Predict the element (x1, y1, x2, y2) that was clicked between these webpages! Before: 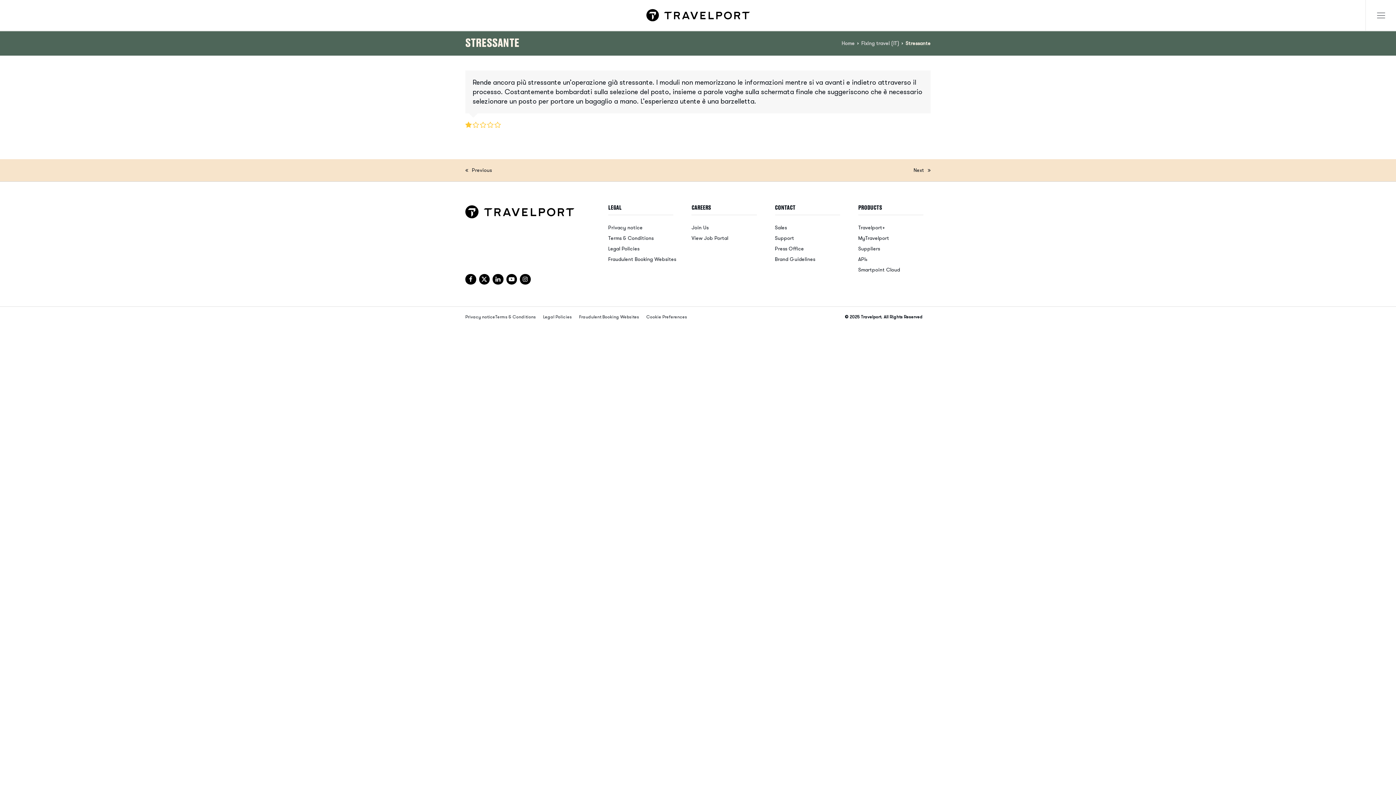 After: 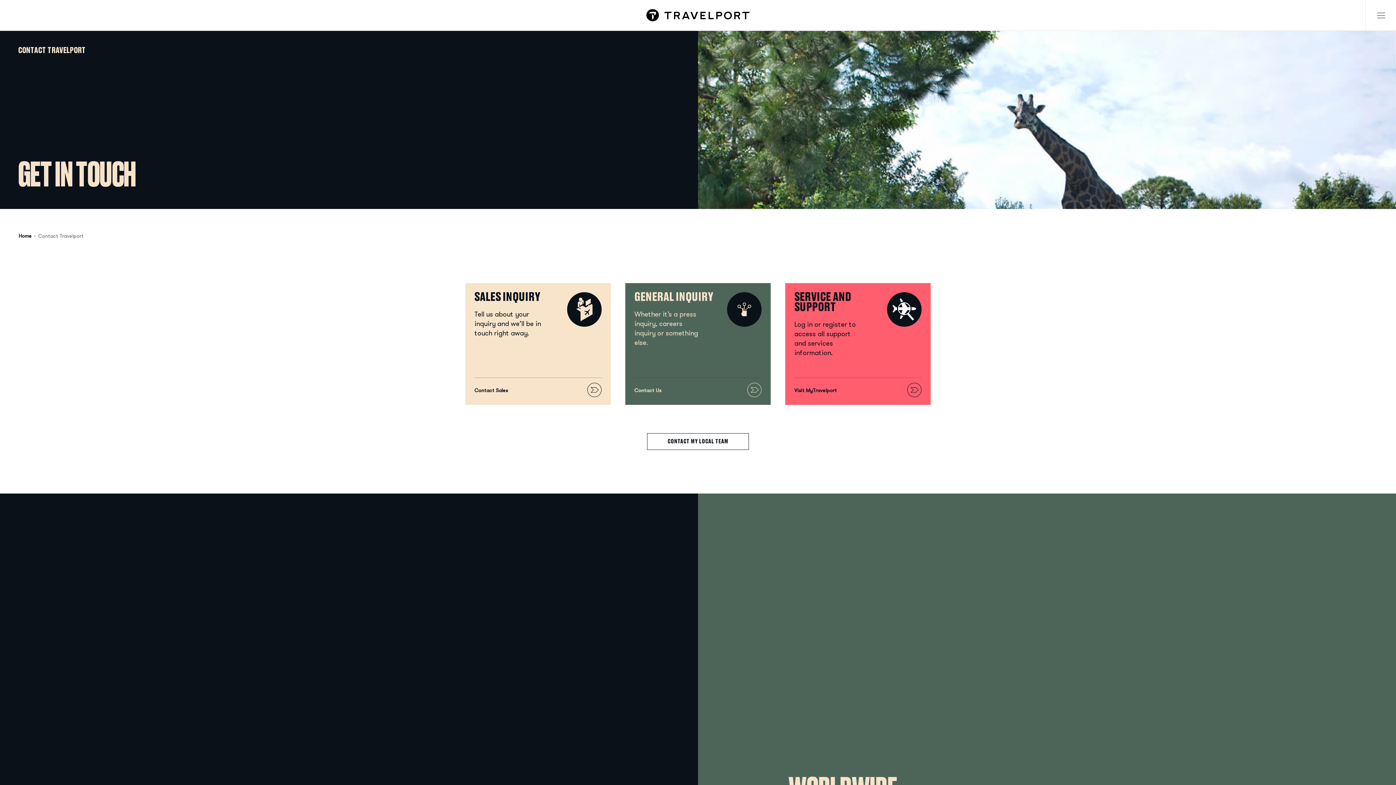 Action: label: Sales bbox: (775, 224, 787, 231)